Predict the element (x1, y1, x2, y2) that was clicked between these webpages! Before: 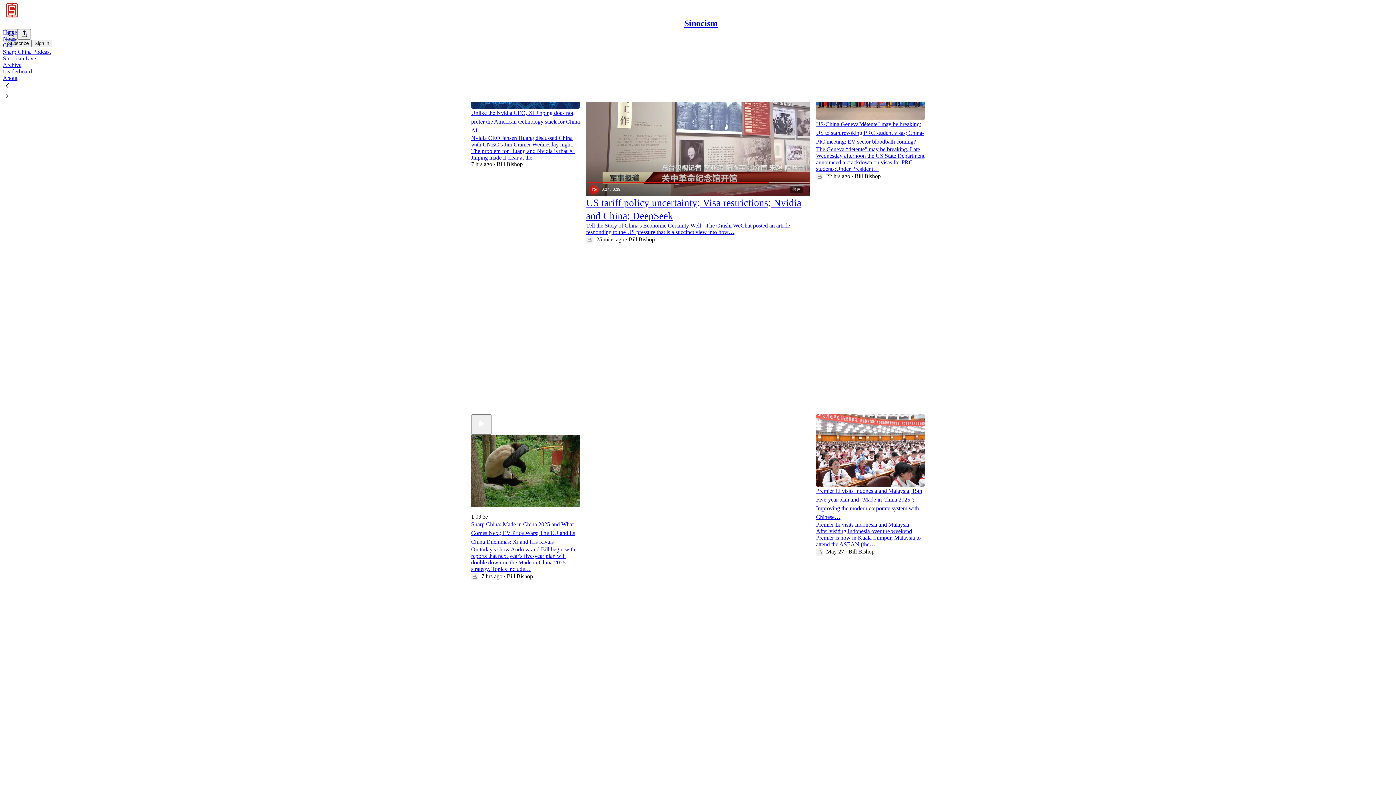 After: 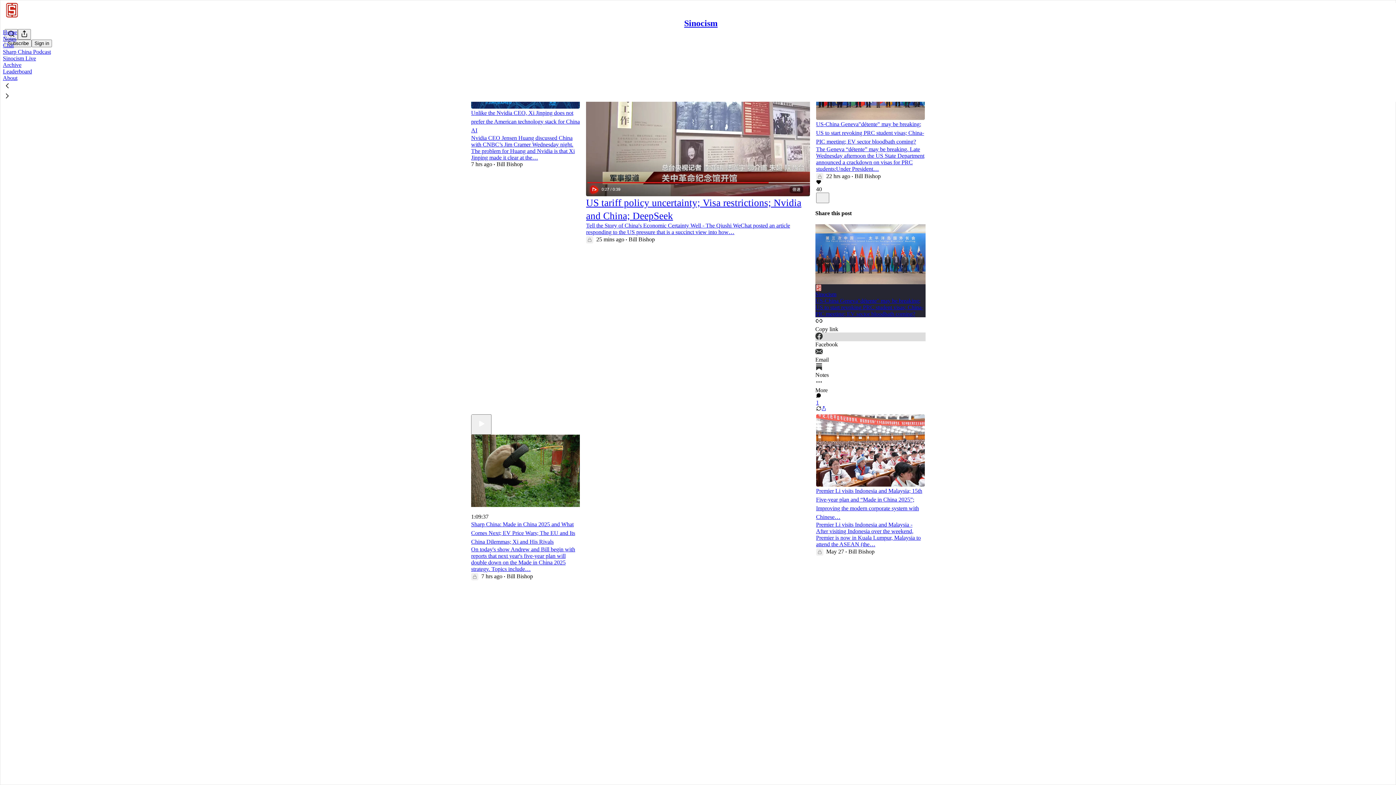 Action: bbox: (815, 332, 925, 347) label: Facebook